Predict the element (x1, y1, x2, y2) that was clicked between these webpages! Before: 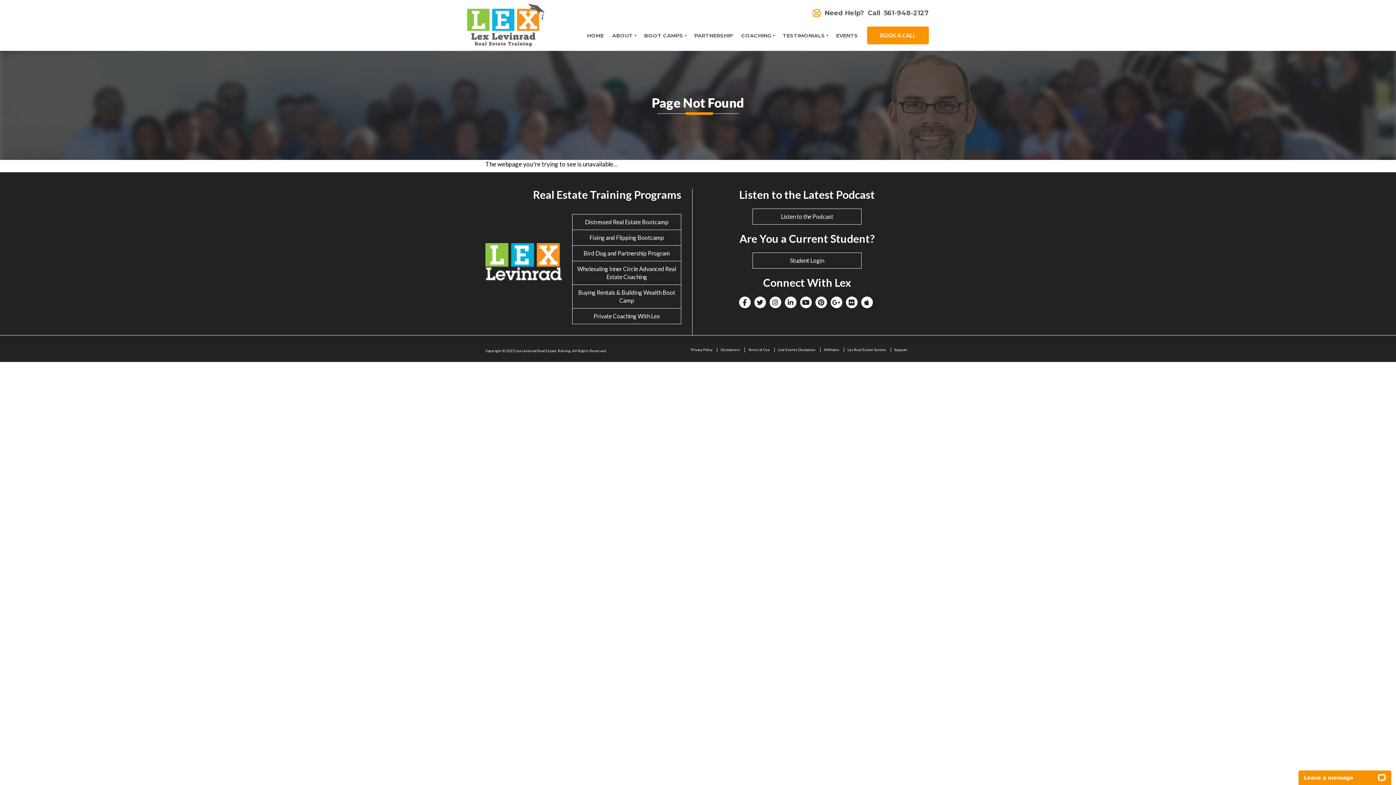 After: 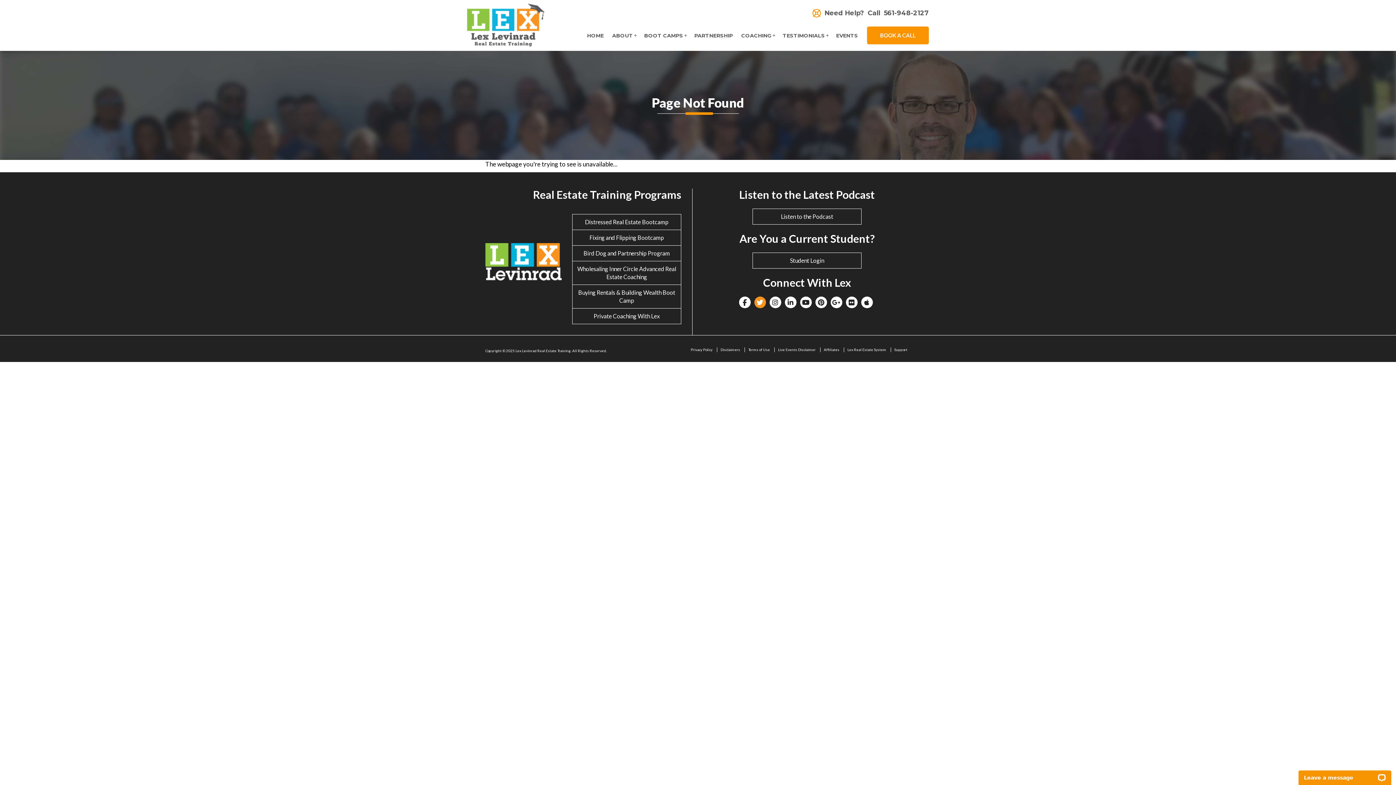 Action: bbox: (754, 296, 766, 308)